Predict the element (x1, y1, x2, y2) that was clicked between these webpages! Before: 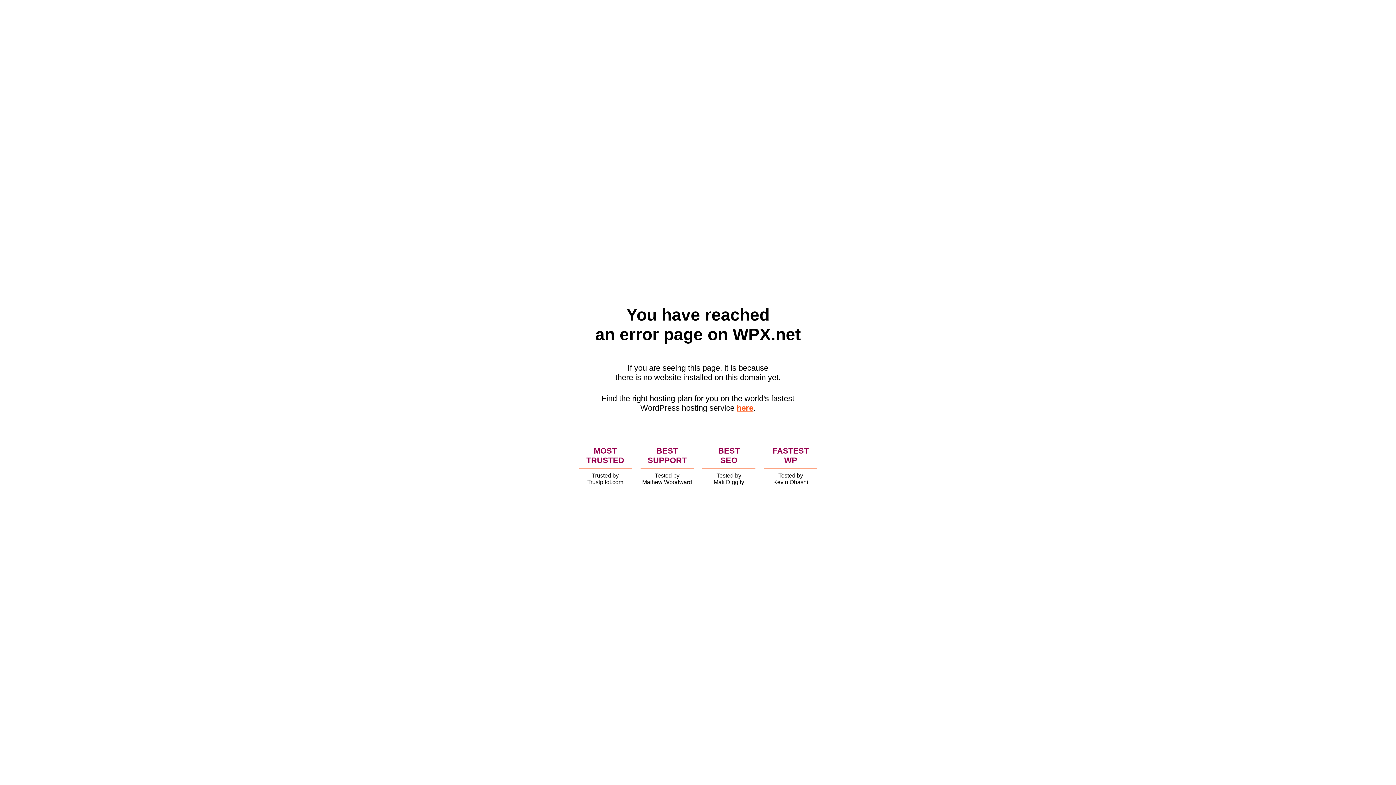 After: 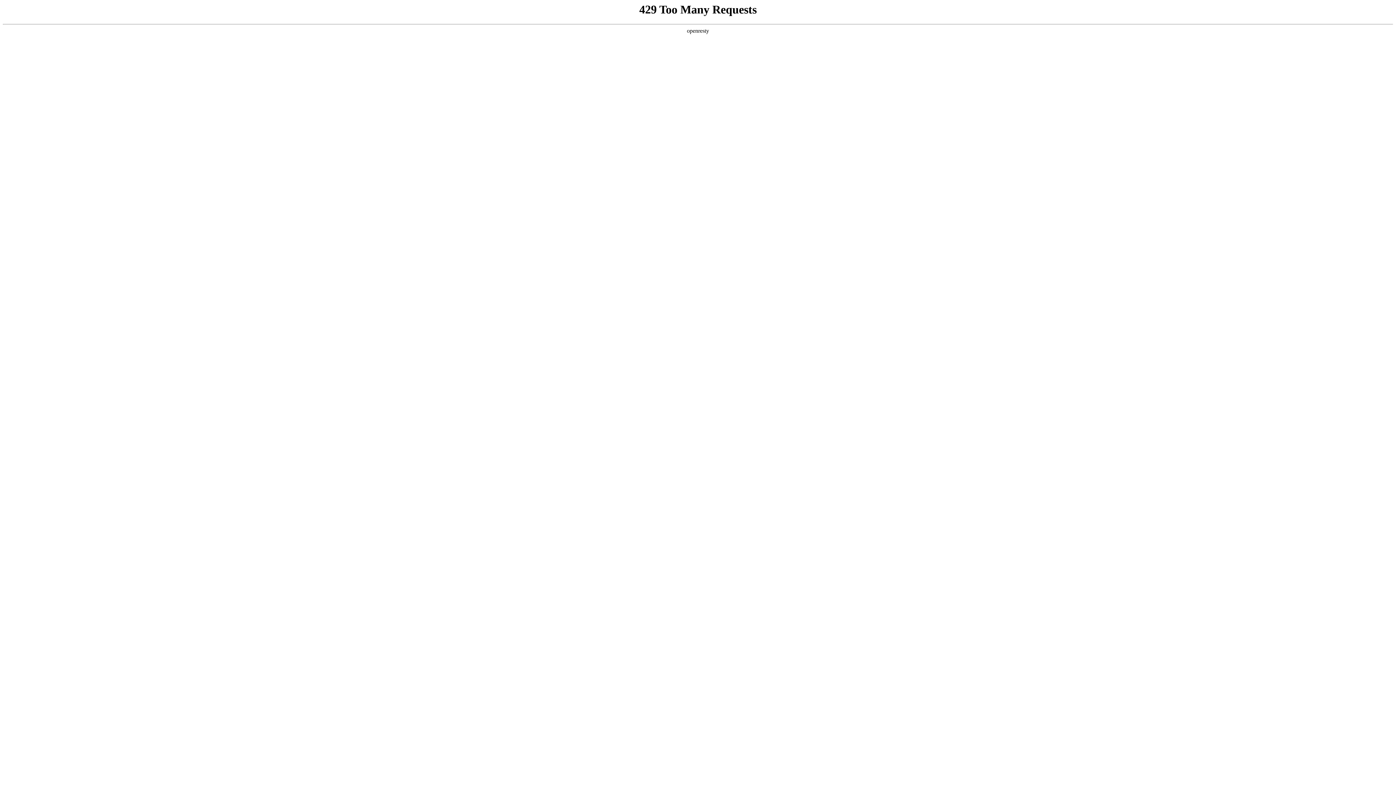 Action: label: here bbox: (736, 403, 753, 412)